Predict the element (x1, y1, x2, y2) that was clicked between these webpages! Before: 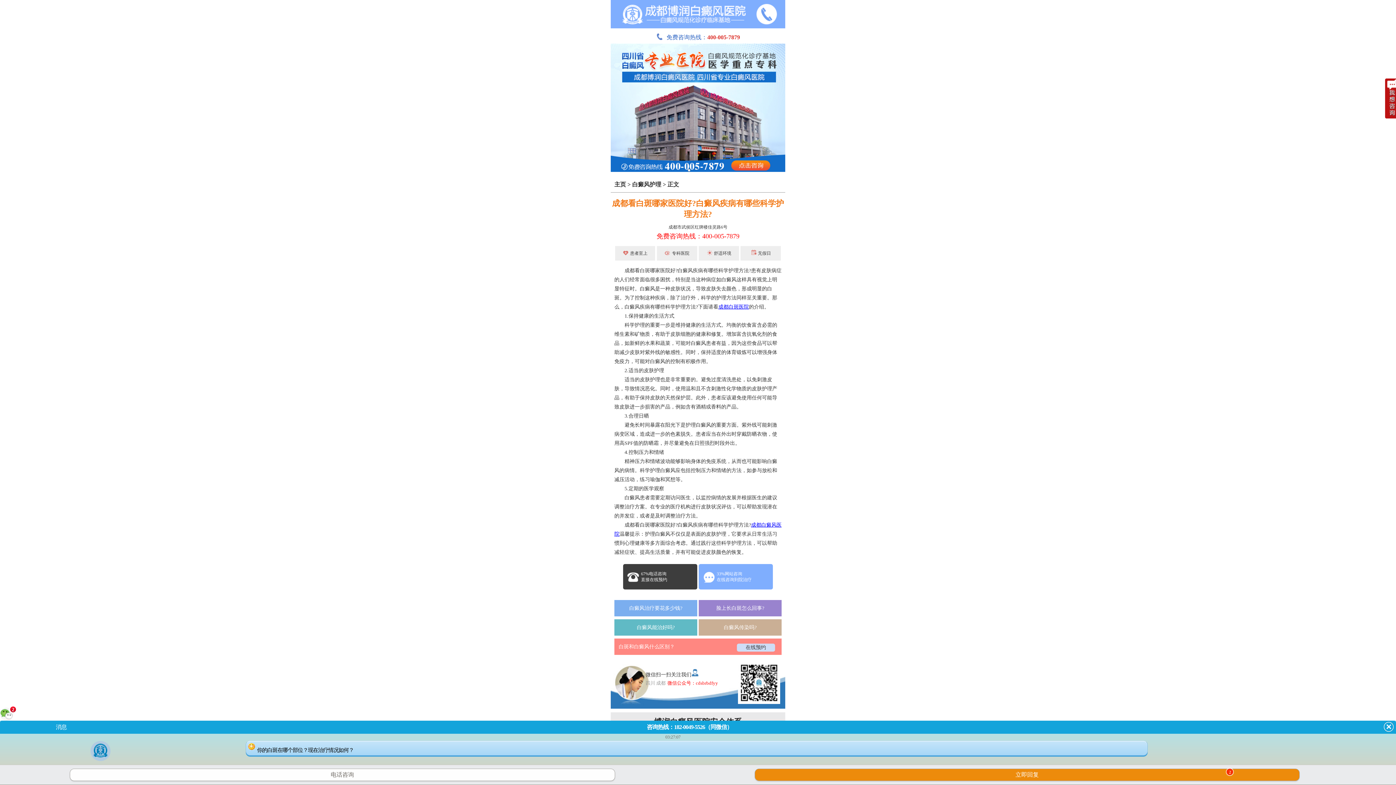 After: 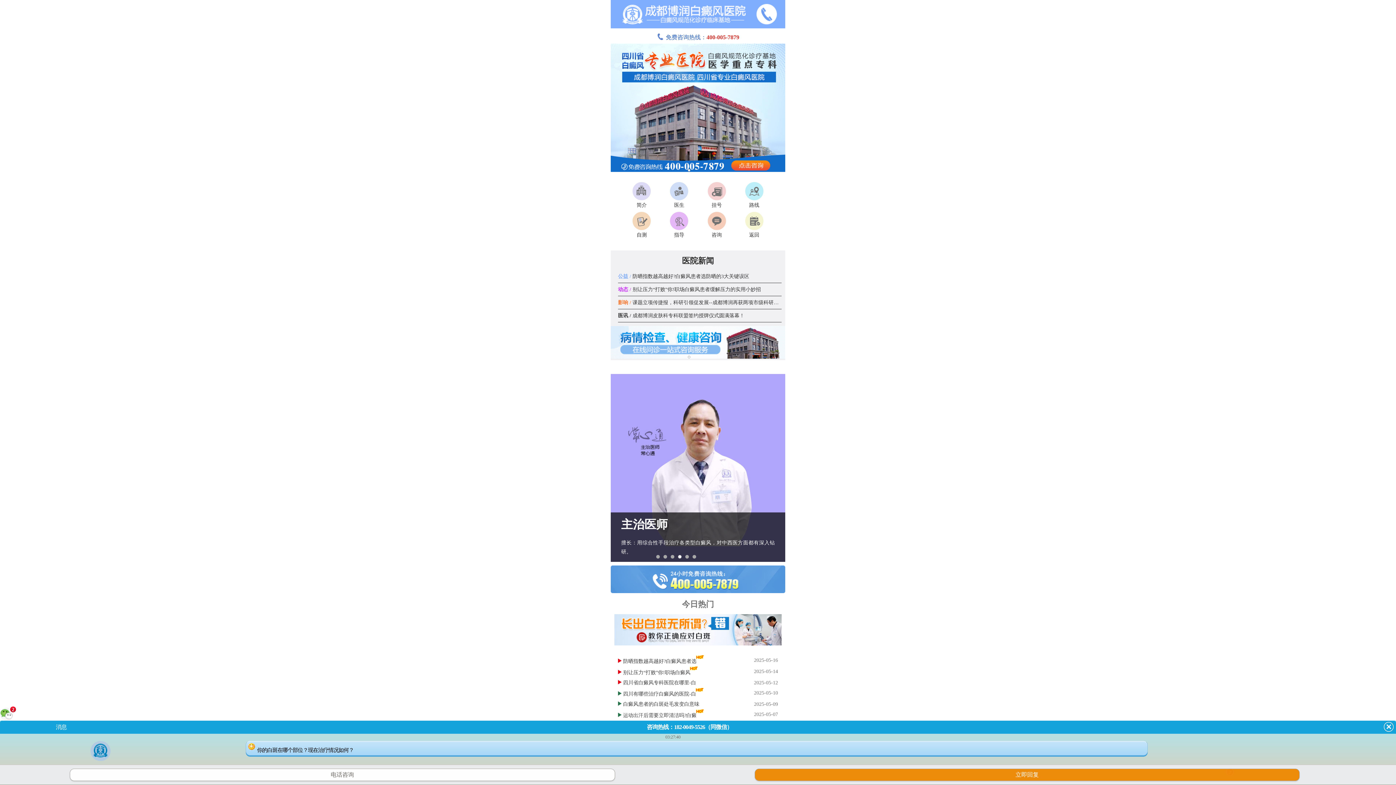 Action: label: 主页 bbox: (614, 181, 626, 187)